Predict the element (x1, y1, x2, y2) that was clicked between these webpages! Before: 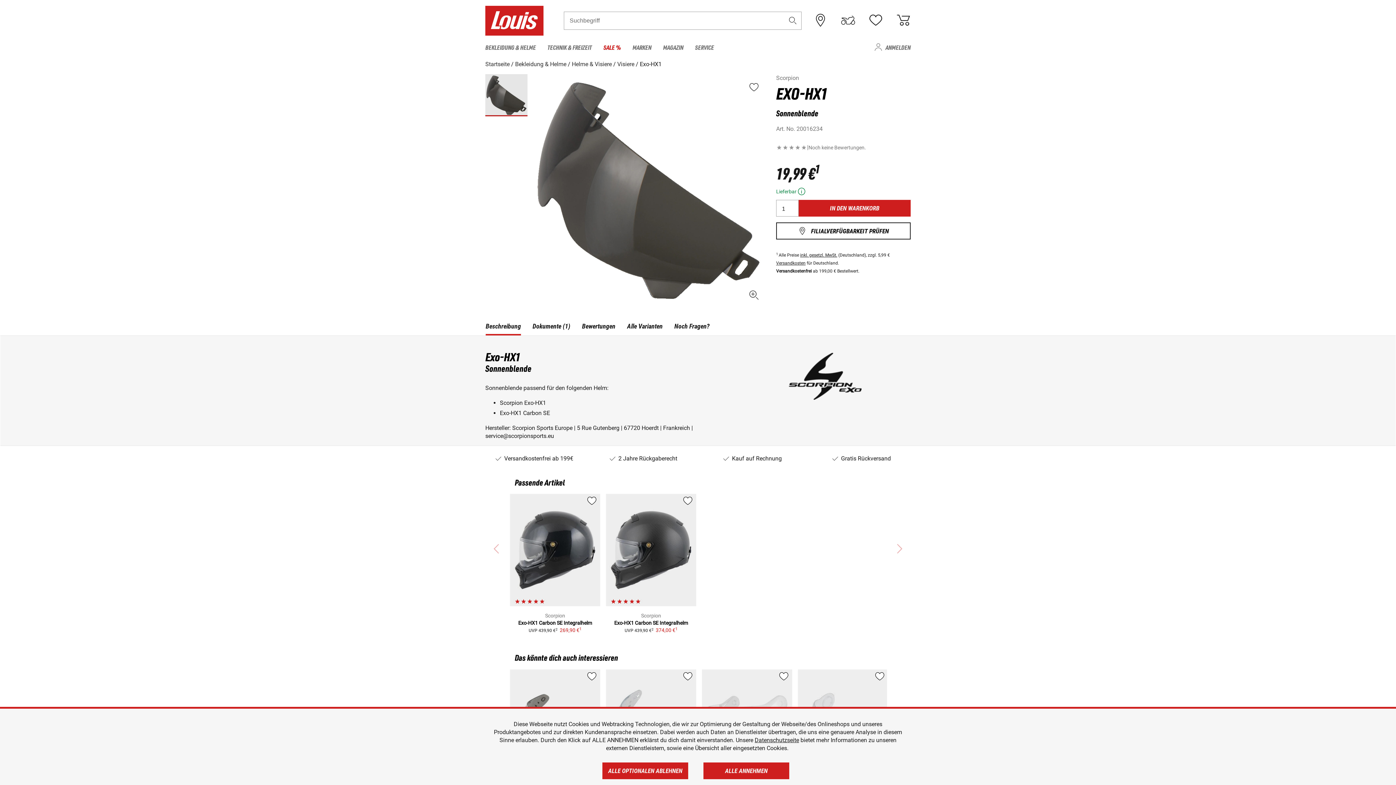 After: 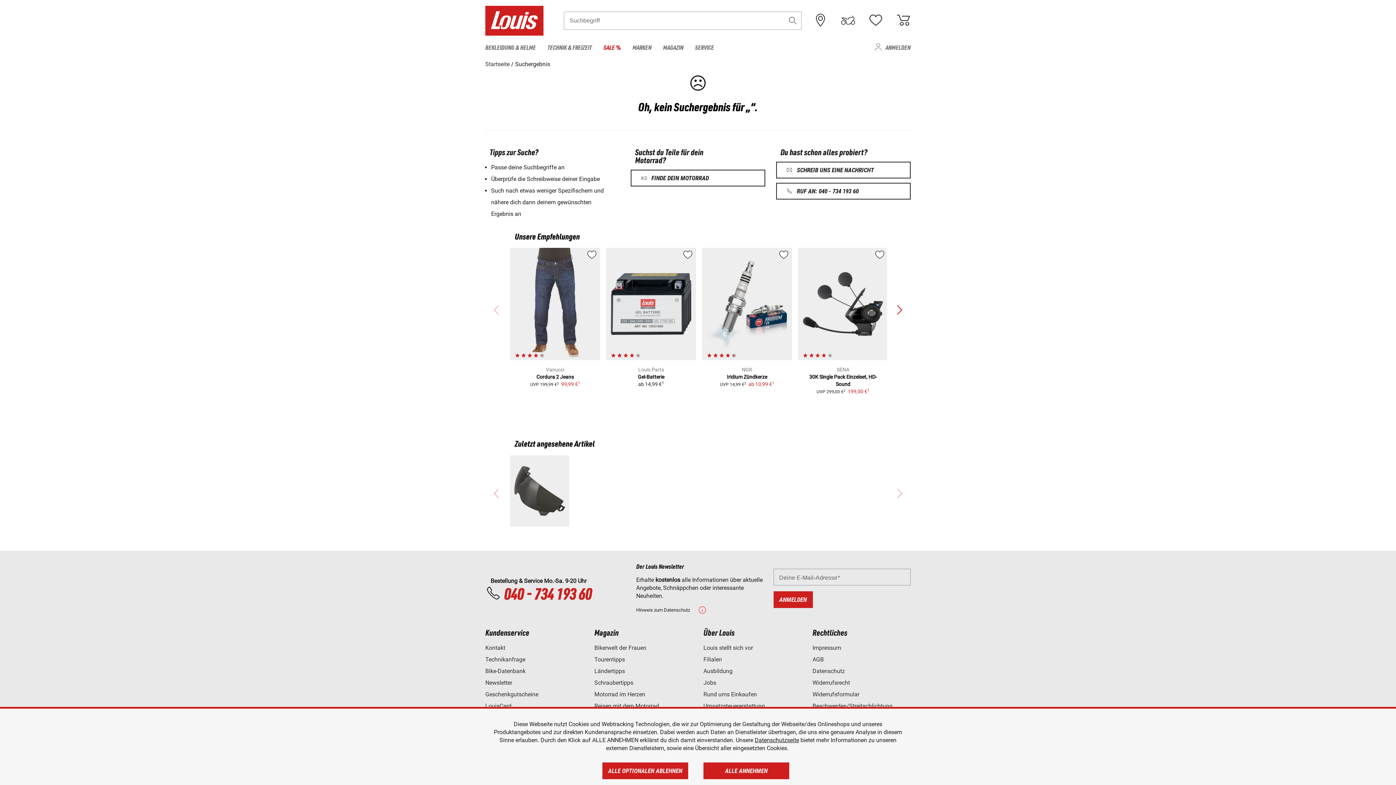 Action: label: Suchbegriff bbox: (788, 7, 797, 33)